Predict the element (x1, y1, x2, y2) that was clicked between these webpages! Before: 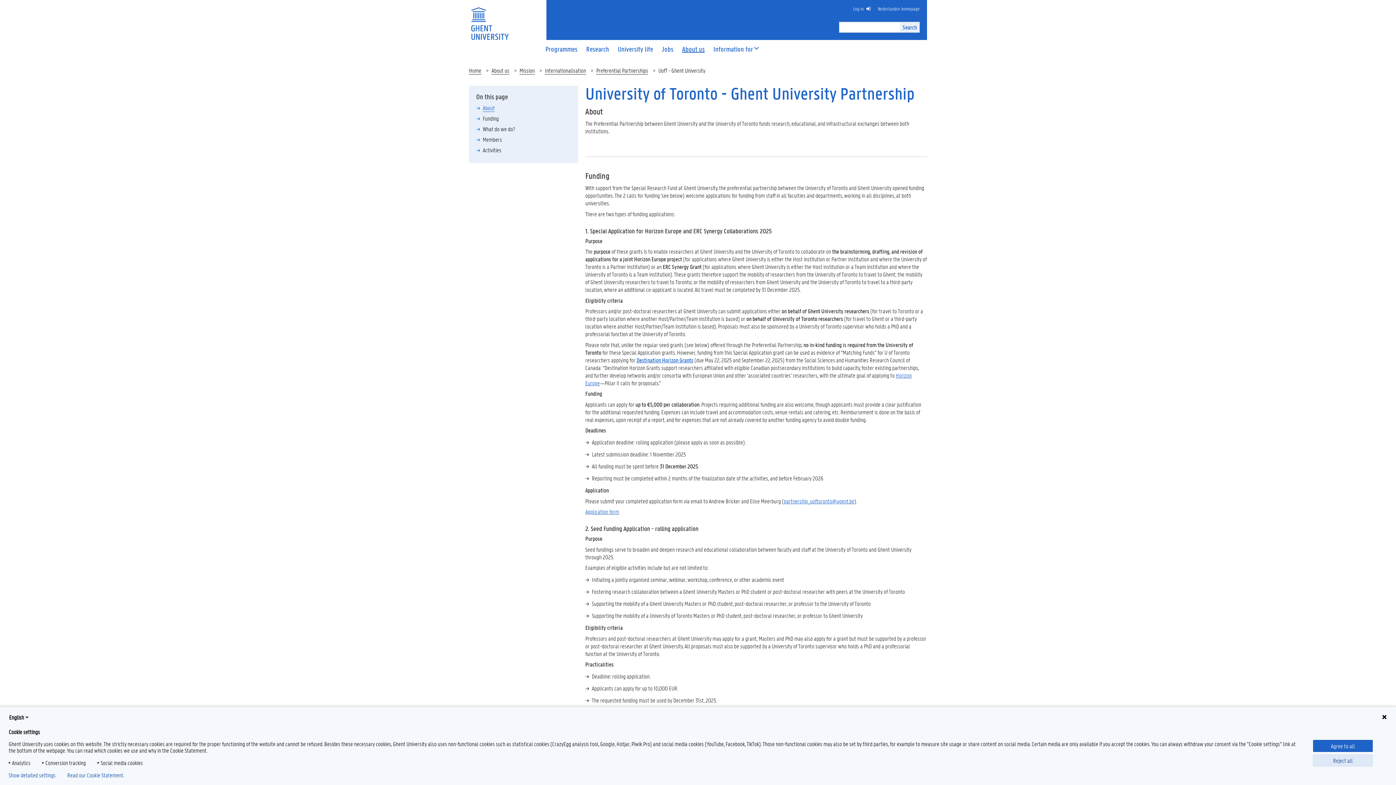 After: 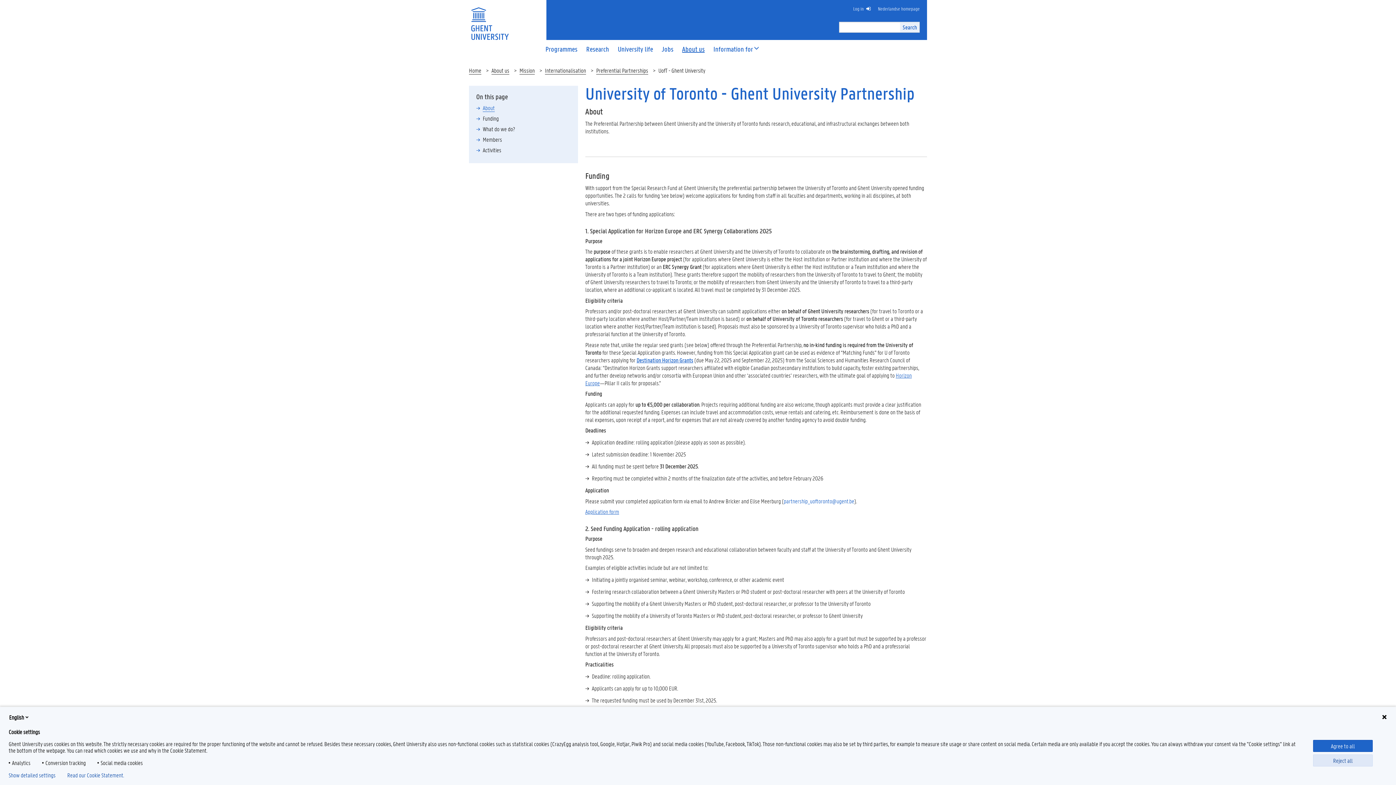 Action: bbox: (784, 497, 854, 504) label: partnership_uoftoronto@ugent.be